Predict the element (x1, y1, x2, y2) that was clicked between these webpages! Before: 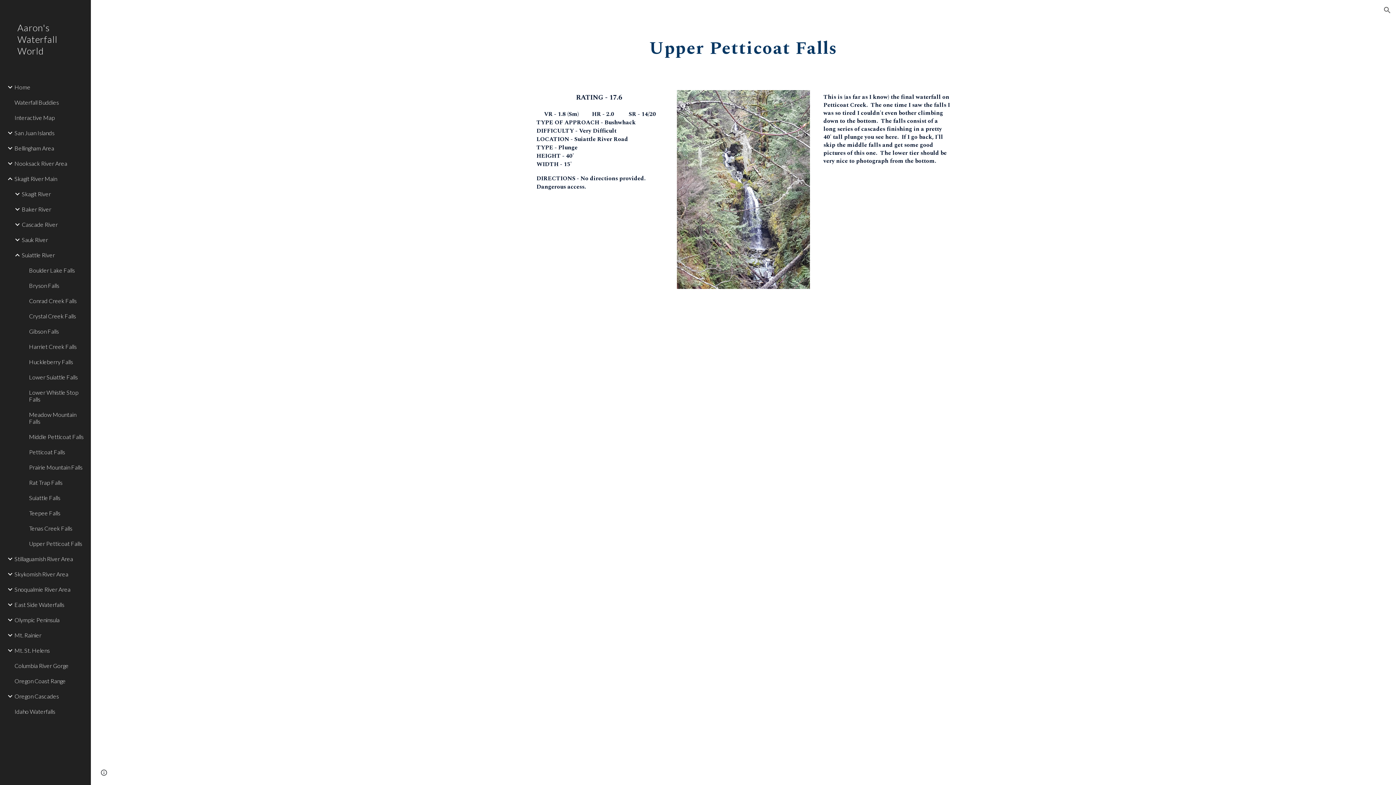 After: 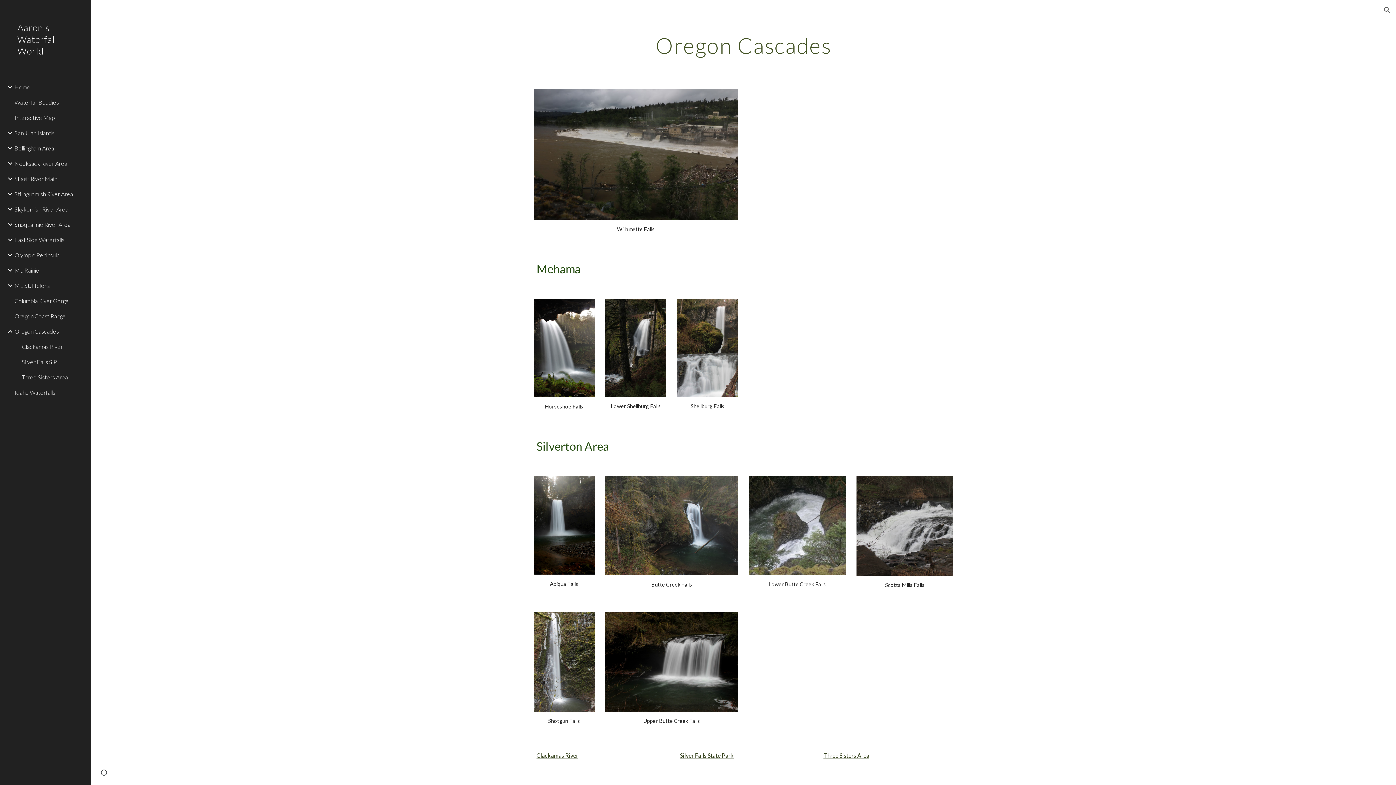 Action: label: Oregon Cascades bbox: (13, 688, 86, 704)